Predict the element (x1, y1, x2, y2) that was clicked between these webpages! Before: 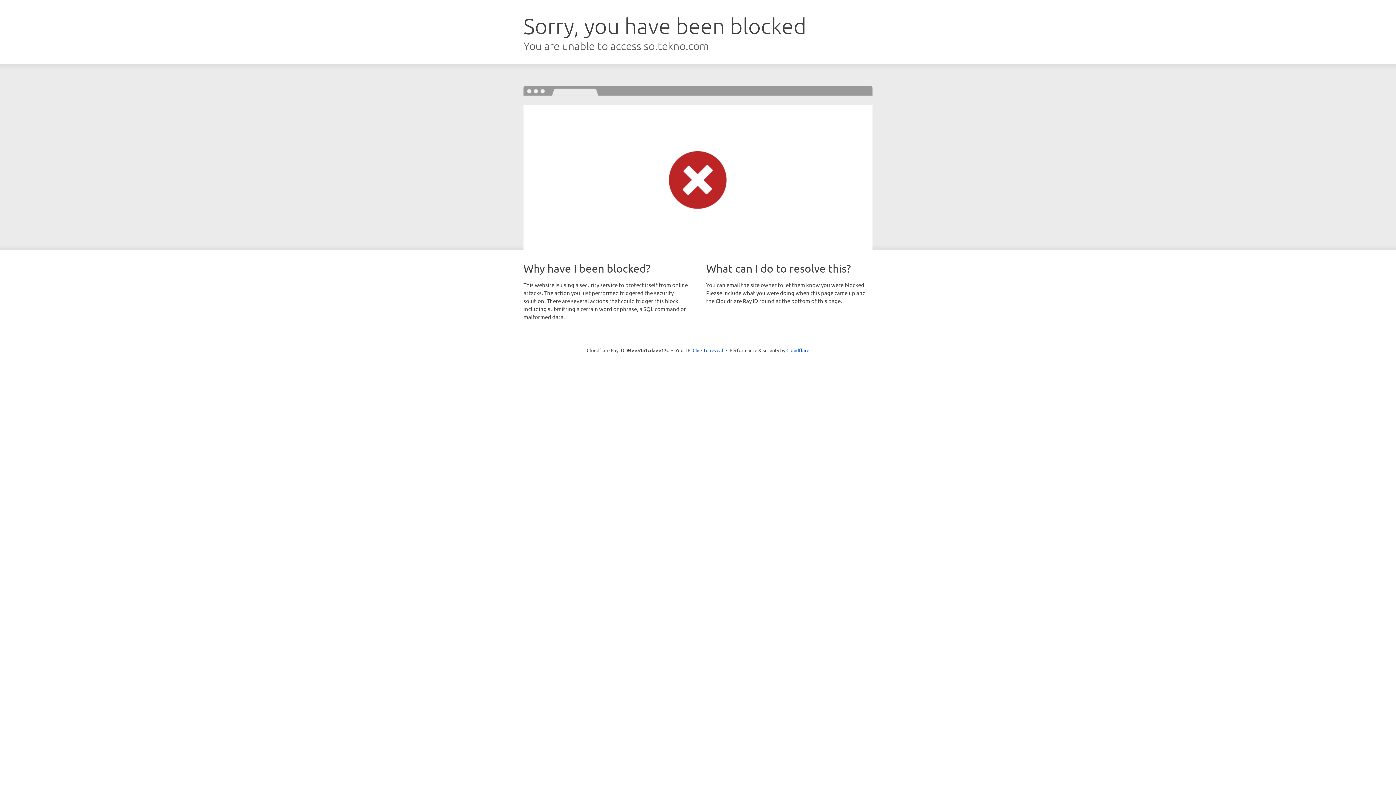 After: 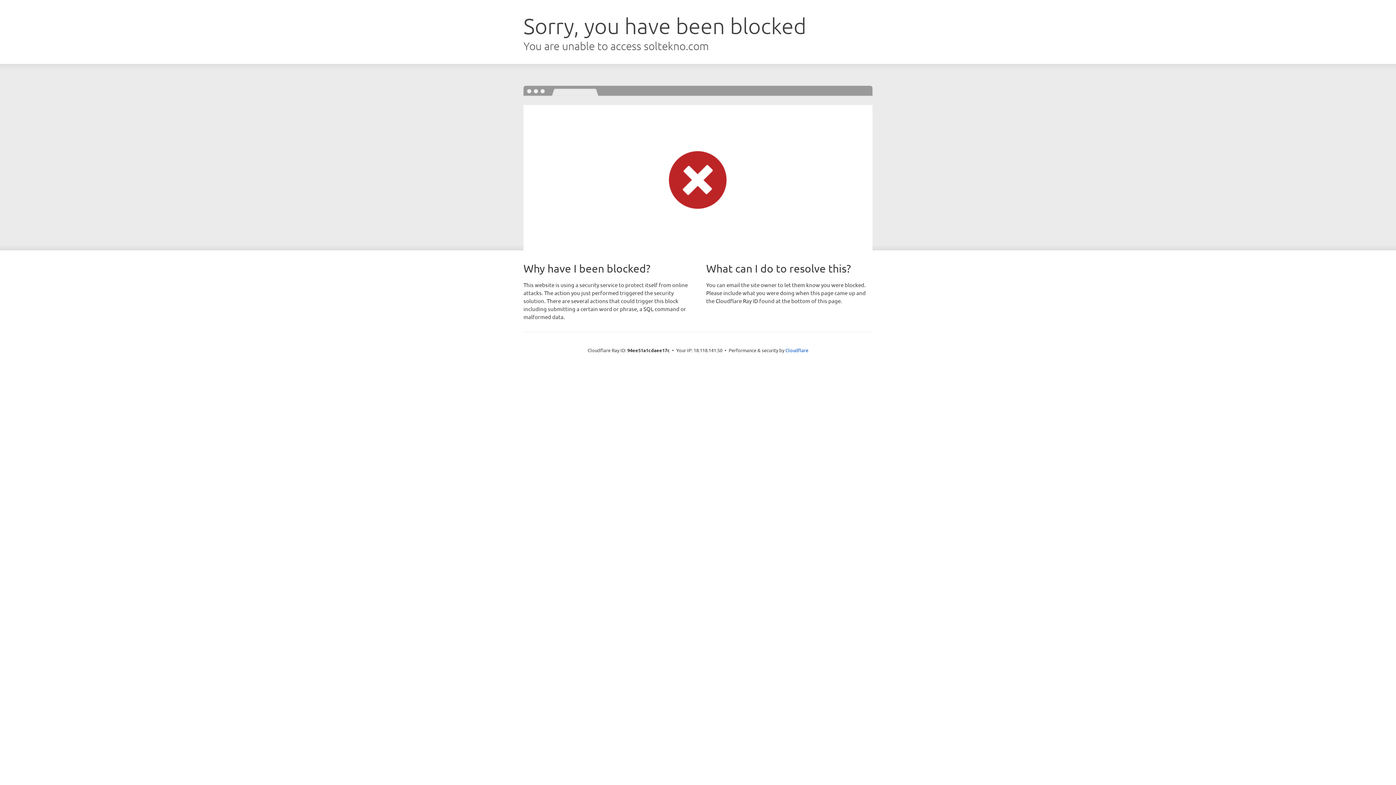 Action: label: Click to reveal bbox: (692, 346, 723, 353)